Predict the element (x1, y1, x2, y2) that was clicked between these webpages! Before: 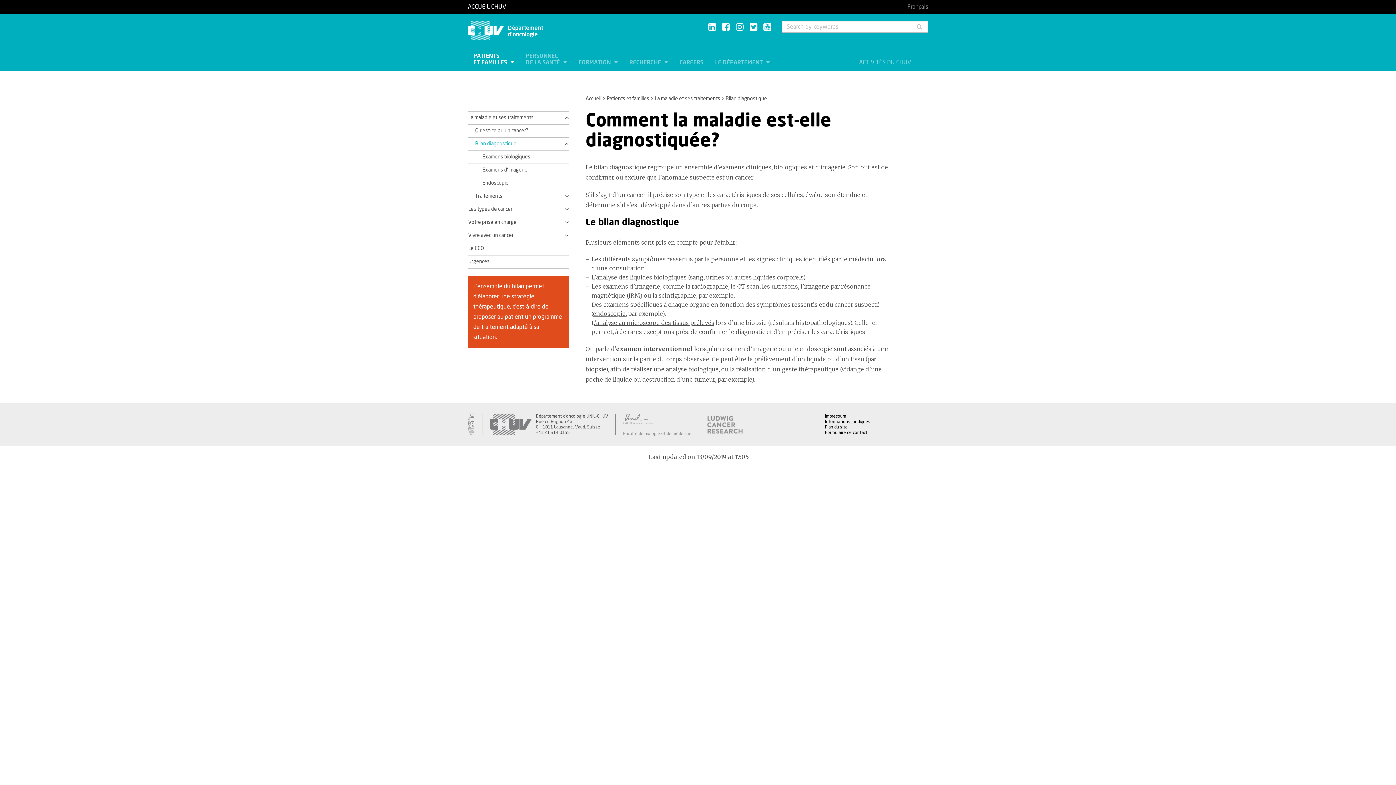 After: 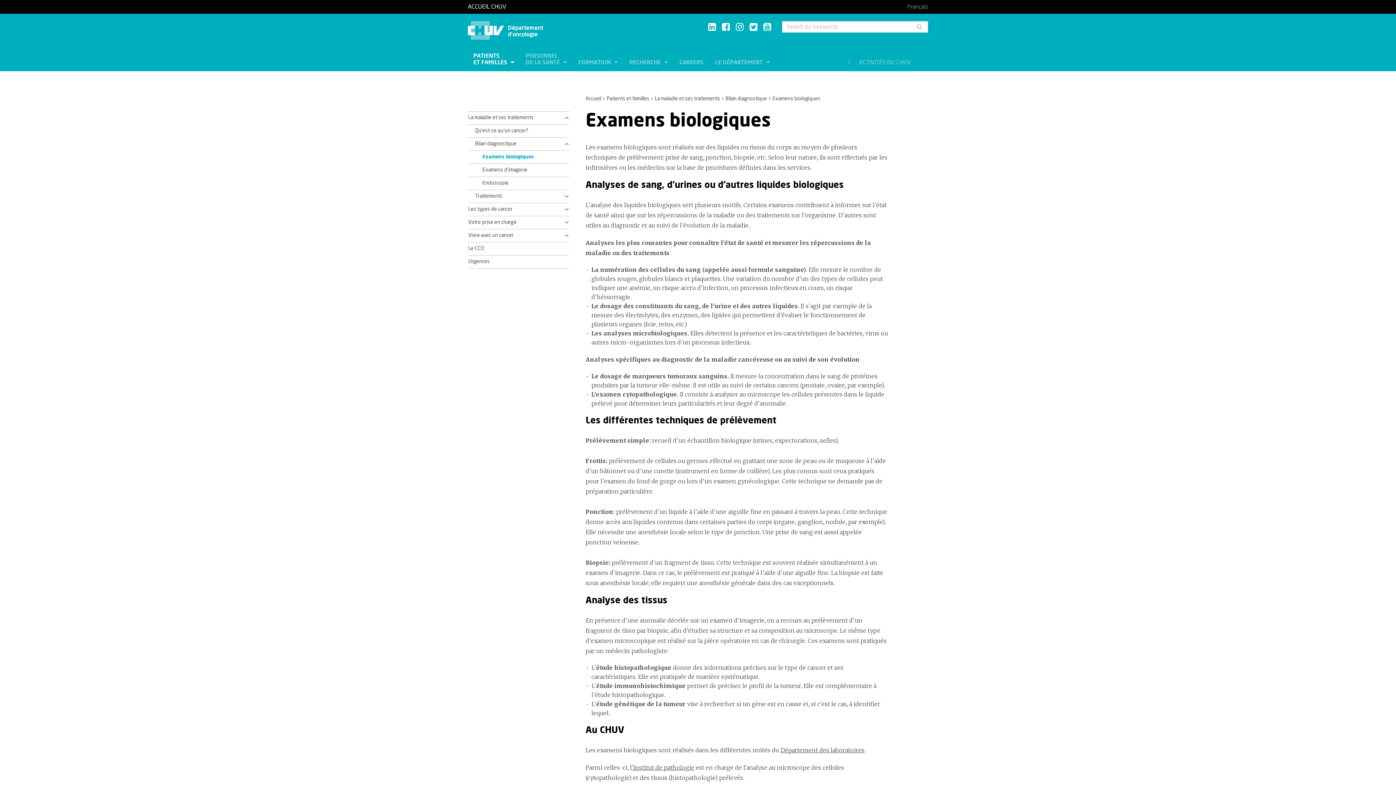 Action: bbox: (594, 319, 714, 326) label: ’analyse au microscope des tissus prélevés